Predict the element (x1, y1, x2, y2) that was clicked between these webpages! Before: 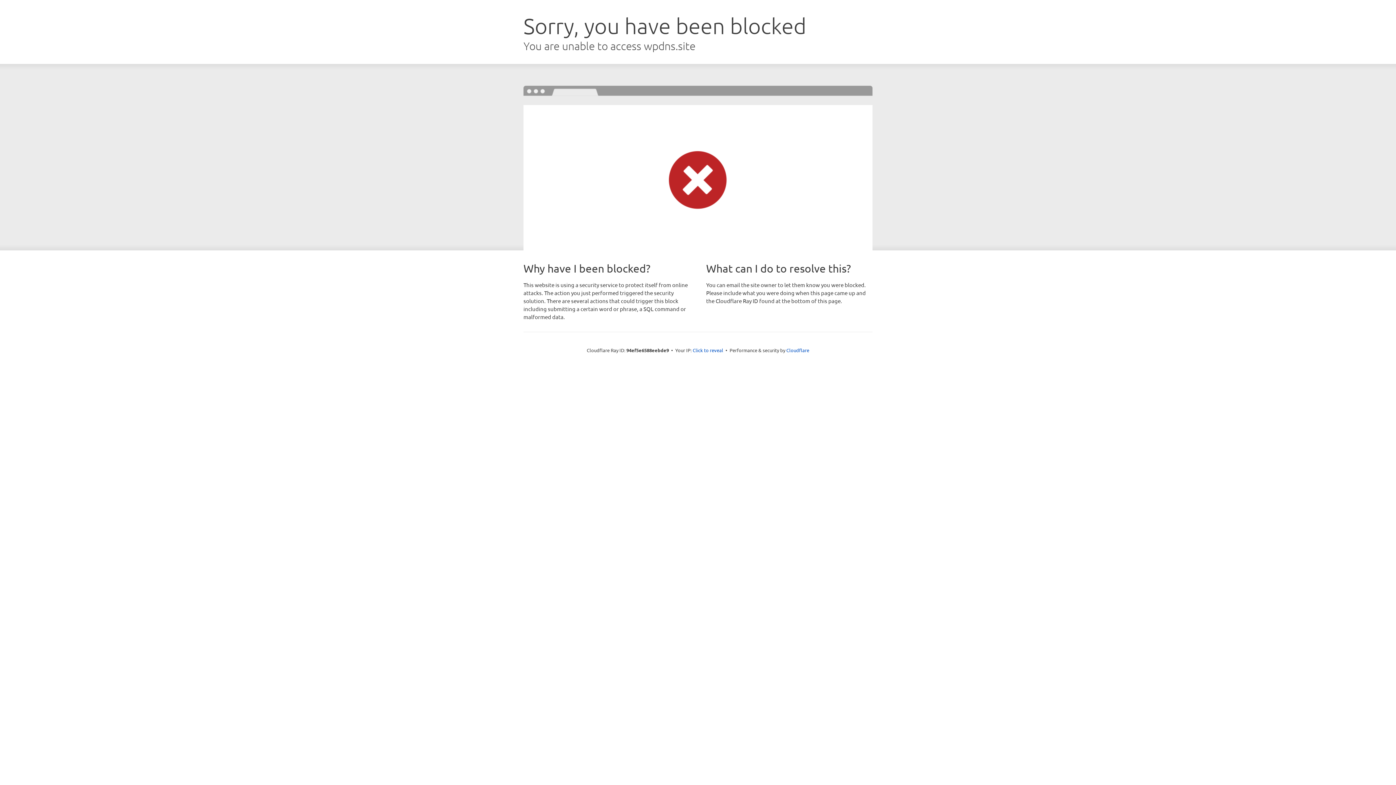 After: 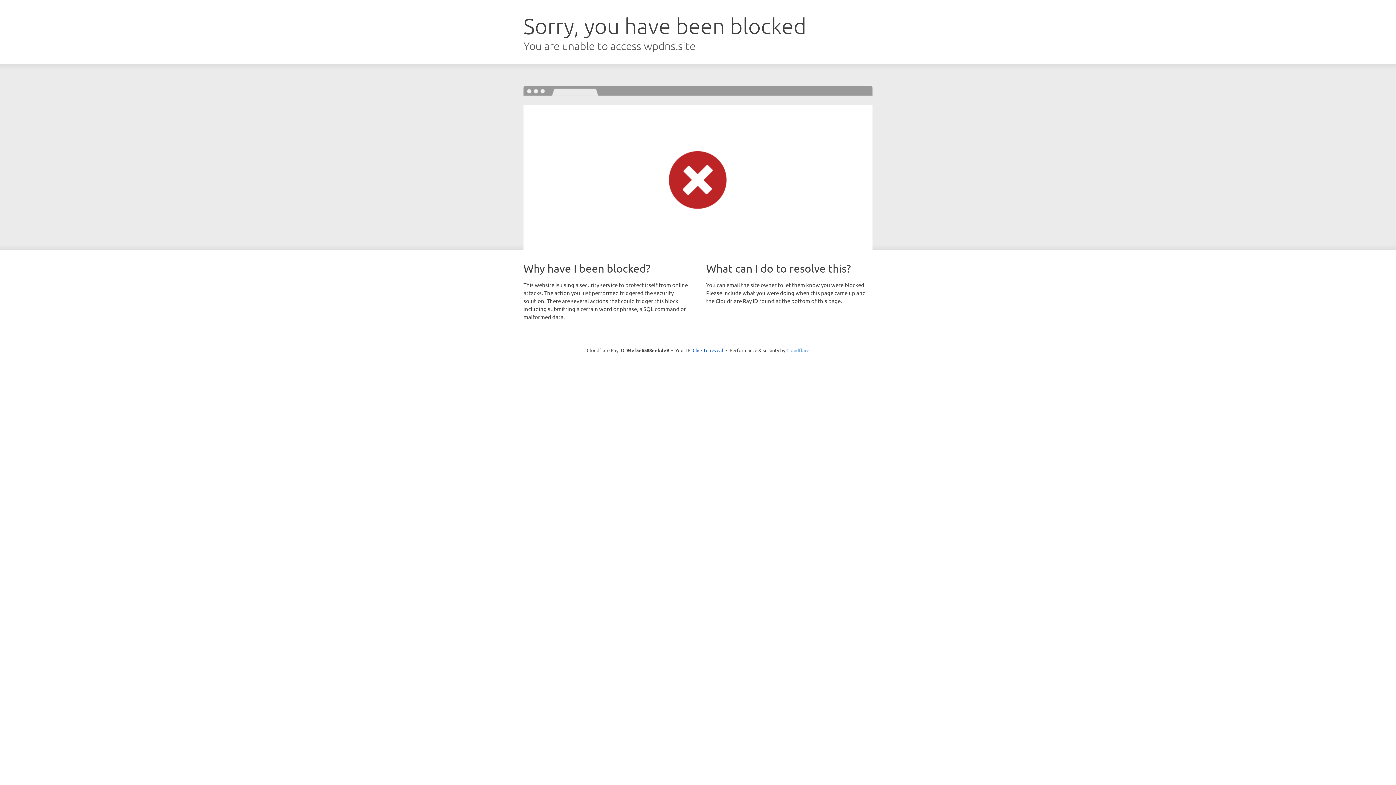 Action: bbox: (786, 347, 809, 353) label: Cloudflare